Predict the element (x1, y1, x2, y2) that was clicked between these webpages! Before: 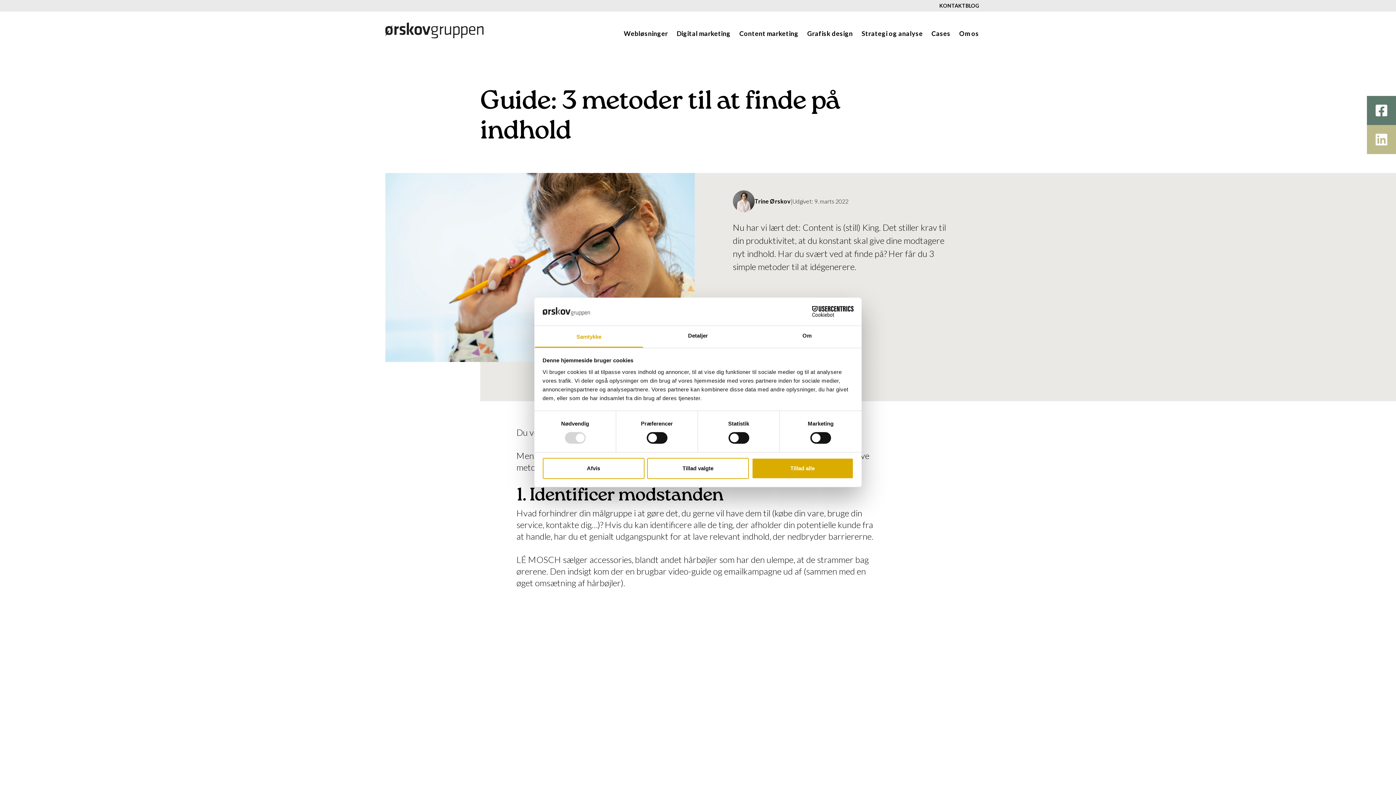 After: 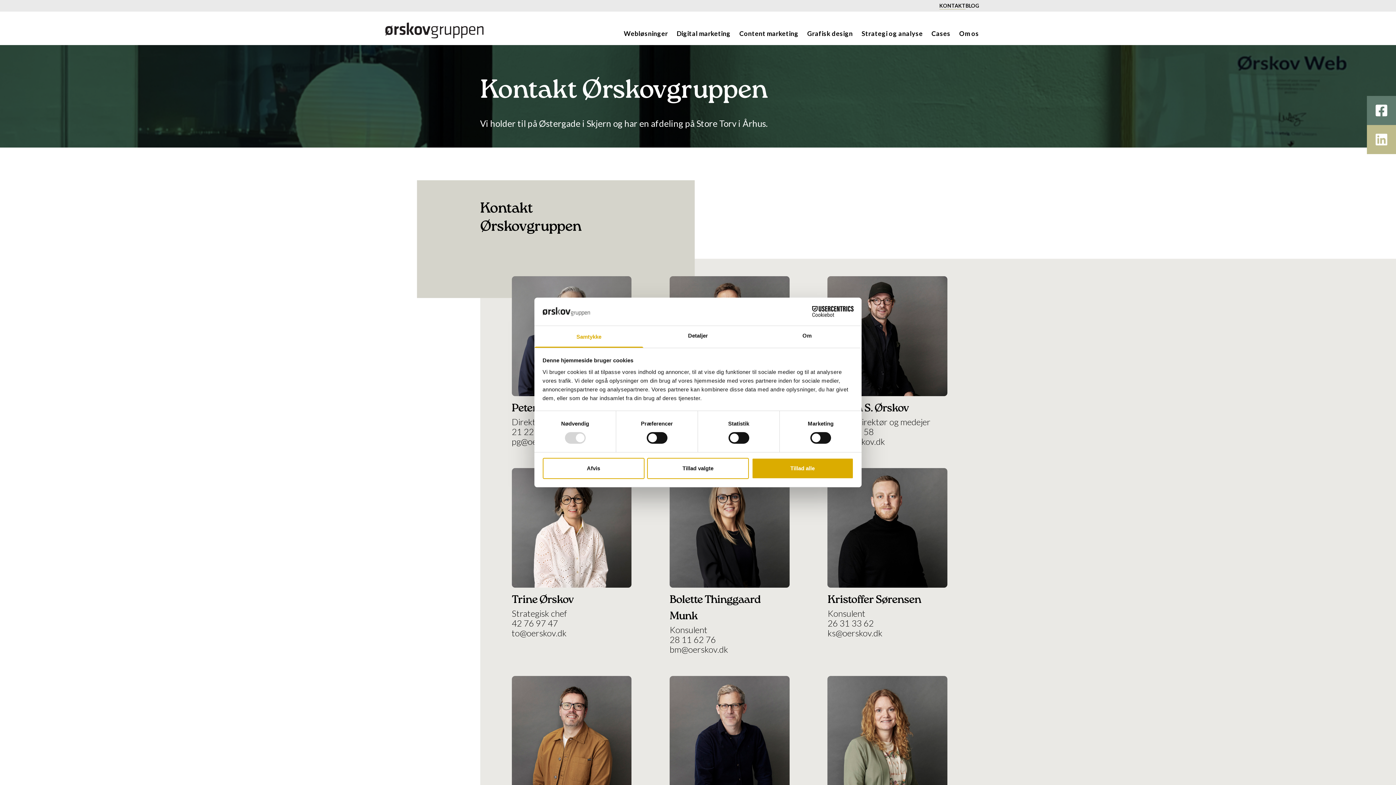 Action: label: KONTAKT bbox: (939, 2, 965, 8)